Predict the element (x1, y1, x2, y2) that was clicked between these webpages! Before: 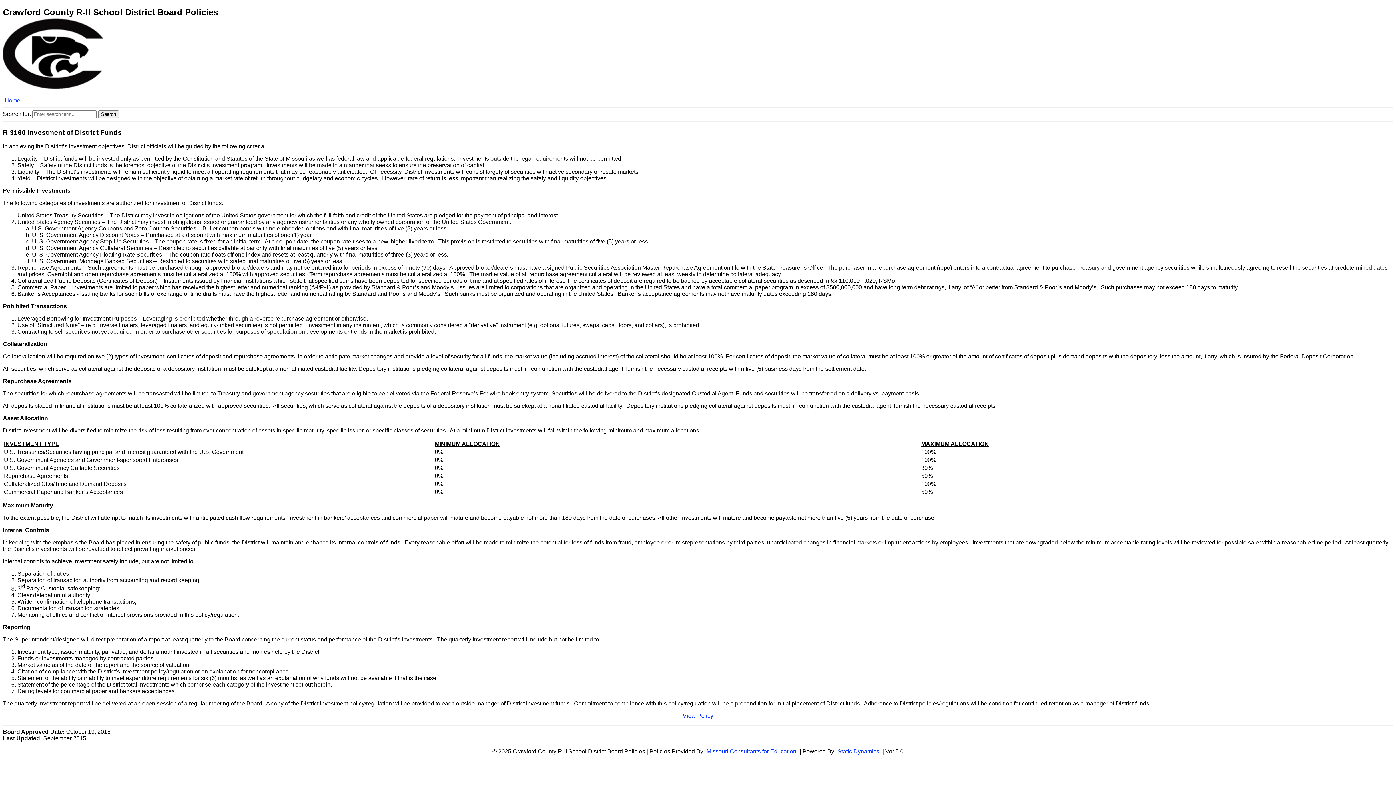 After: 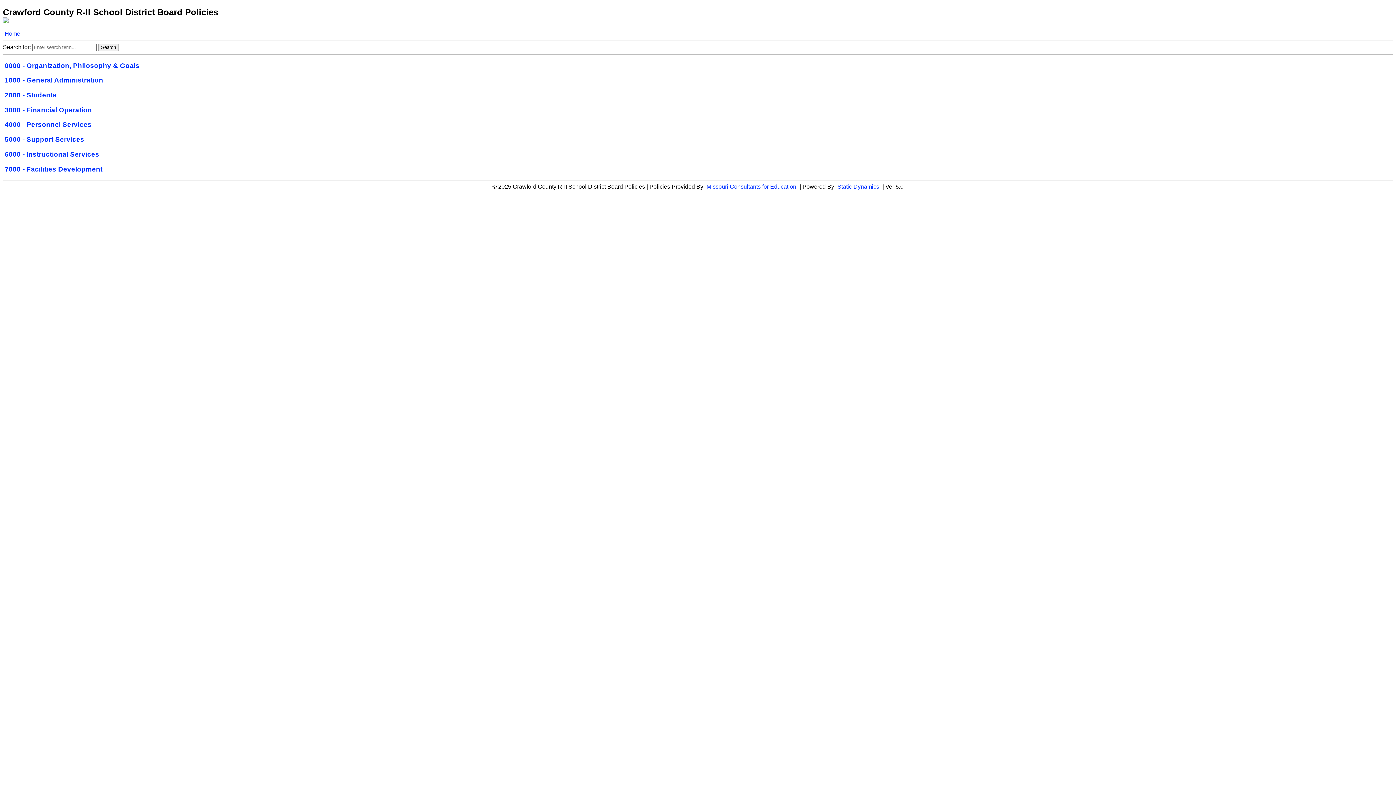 Action: bbox: (2, 95, 22, 105) label: Home